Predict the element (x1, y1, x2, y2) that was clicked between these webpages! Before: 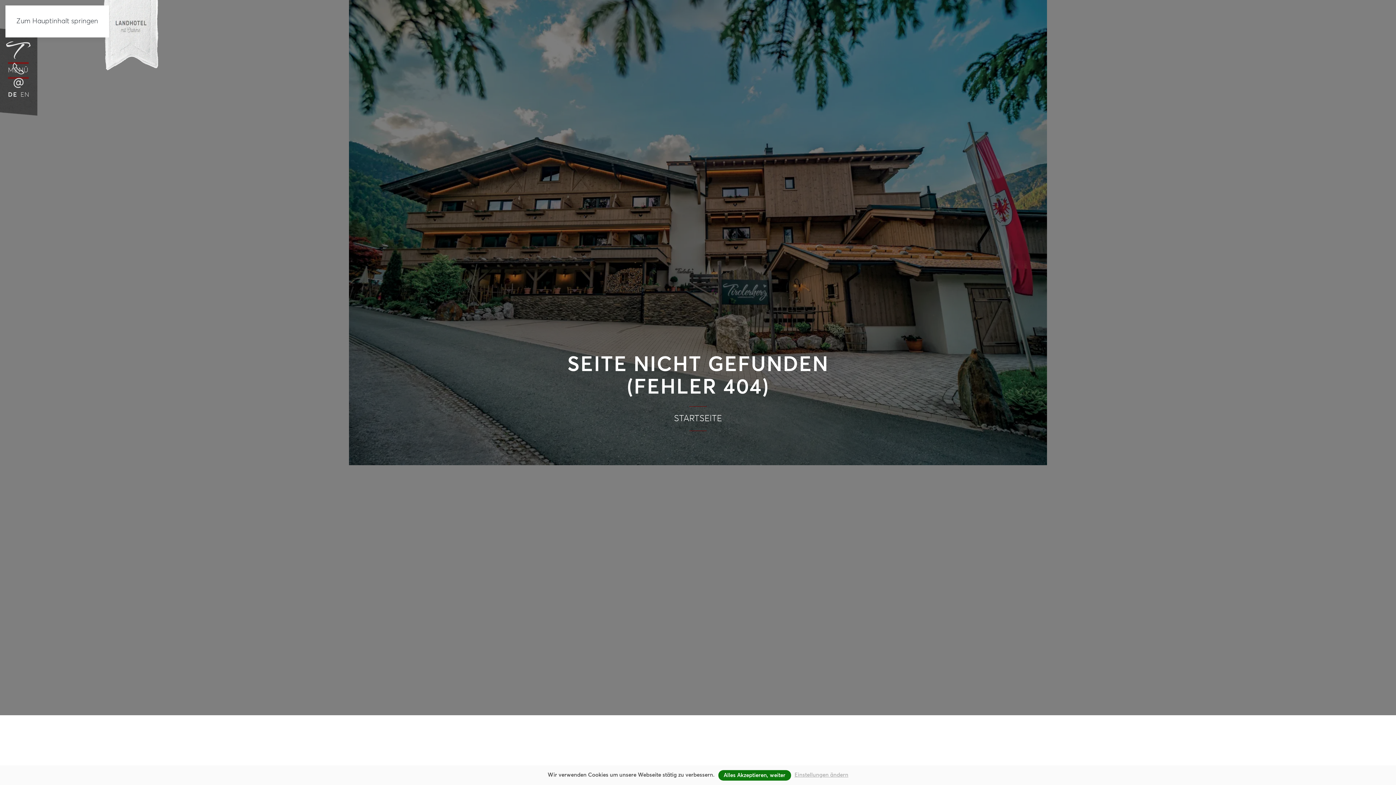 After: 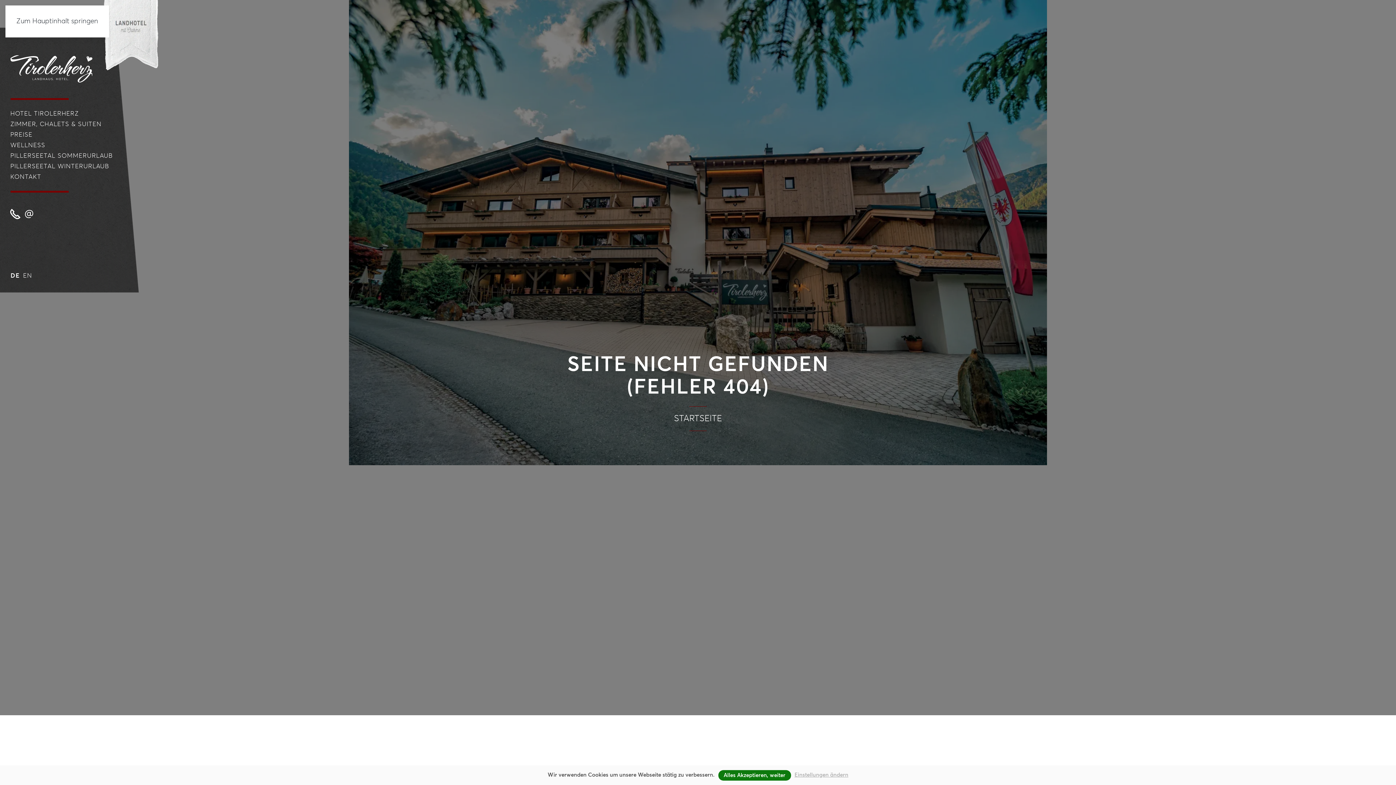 Action: bbox: (11, 64, 25, 72)